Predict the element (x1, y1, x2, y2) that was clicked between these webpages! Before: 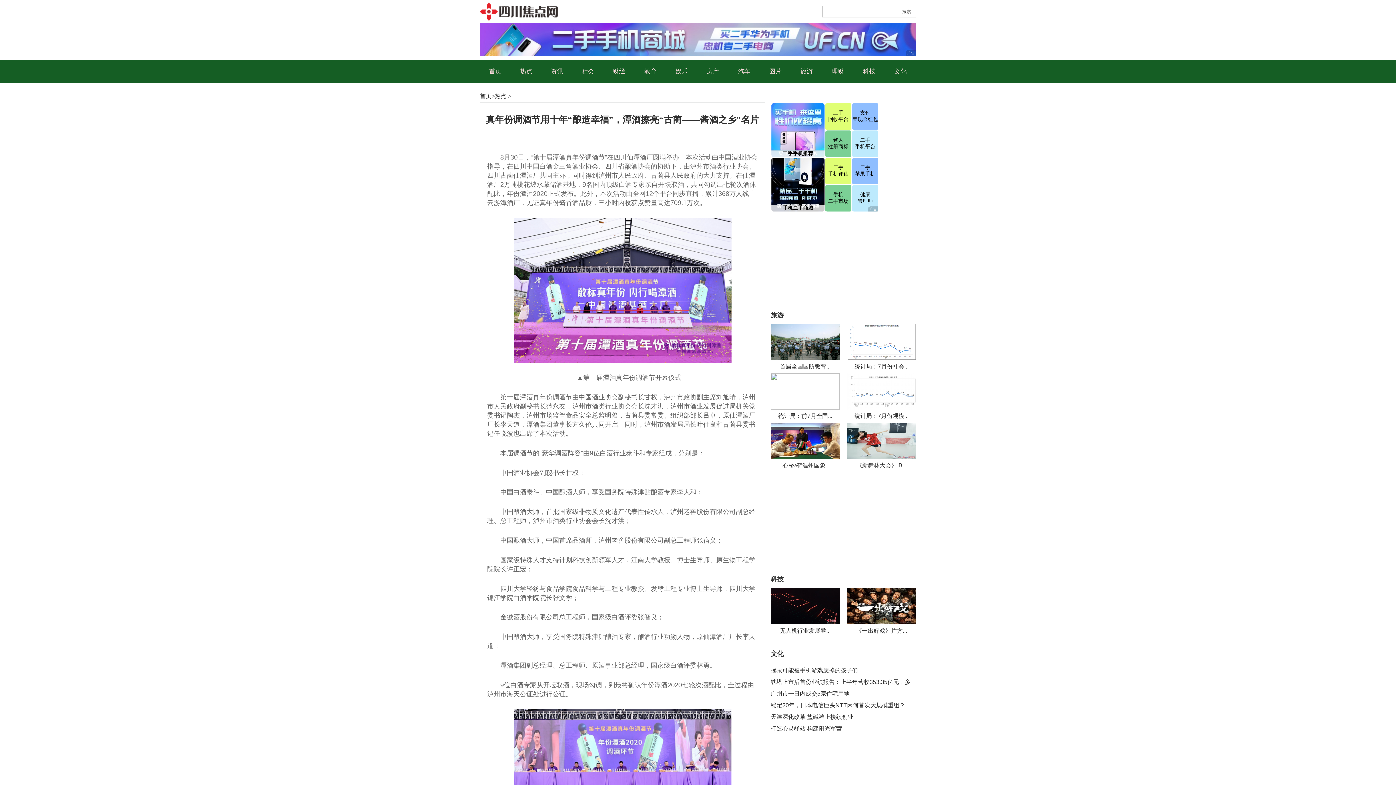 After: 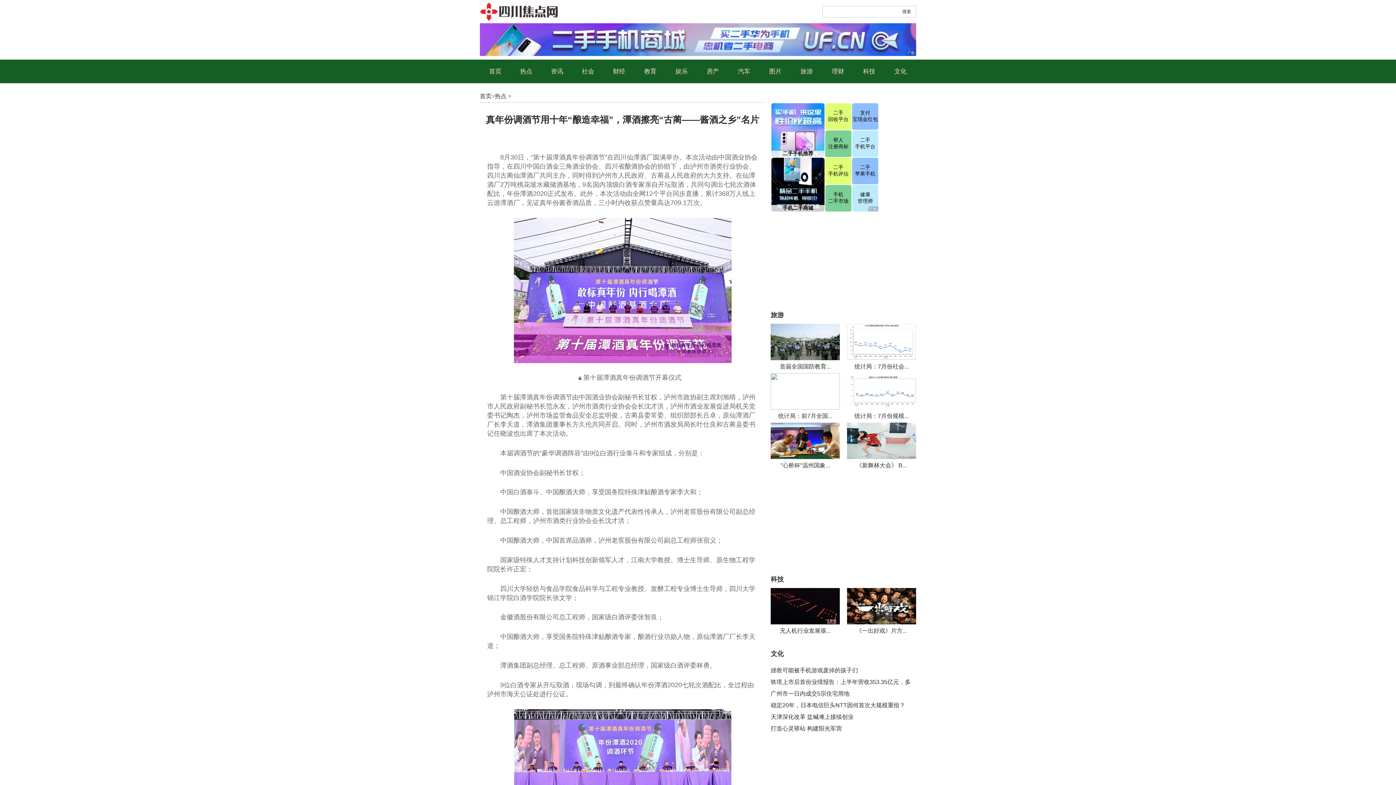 Action: bbox: (480, 18, 557, 24)